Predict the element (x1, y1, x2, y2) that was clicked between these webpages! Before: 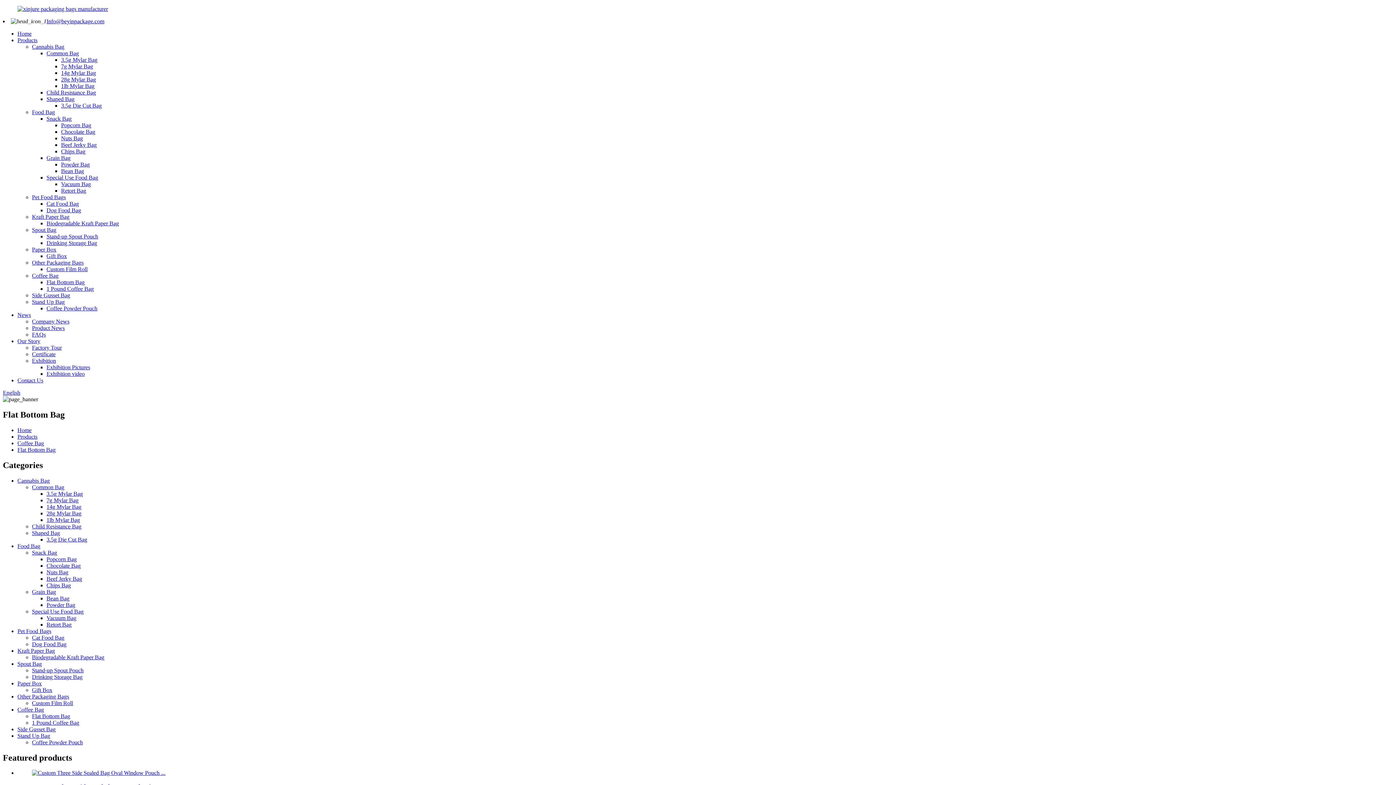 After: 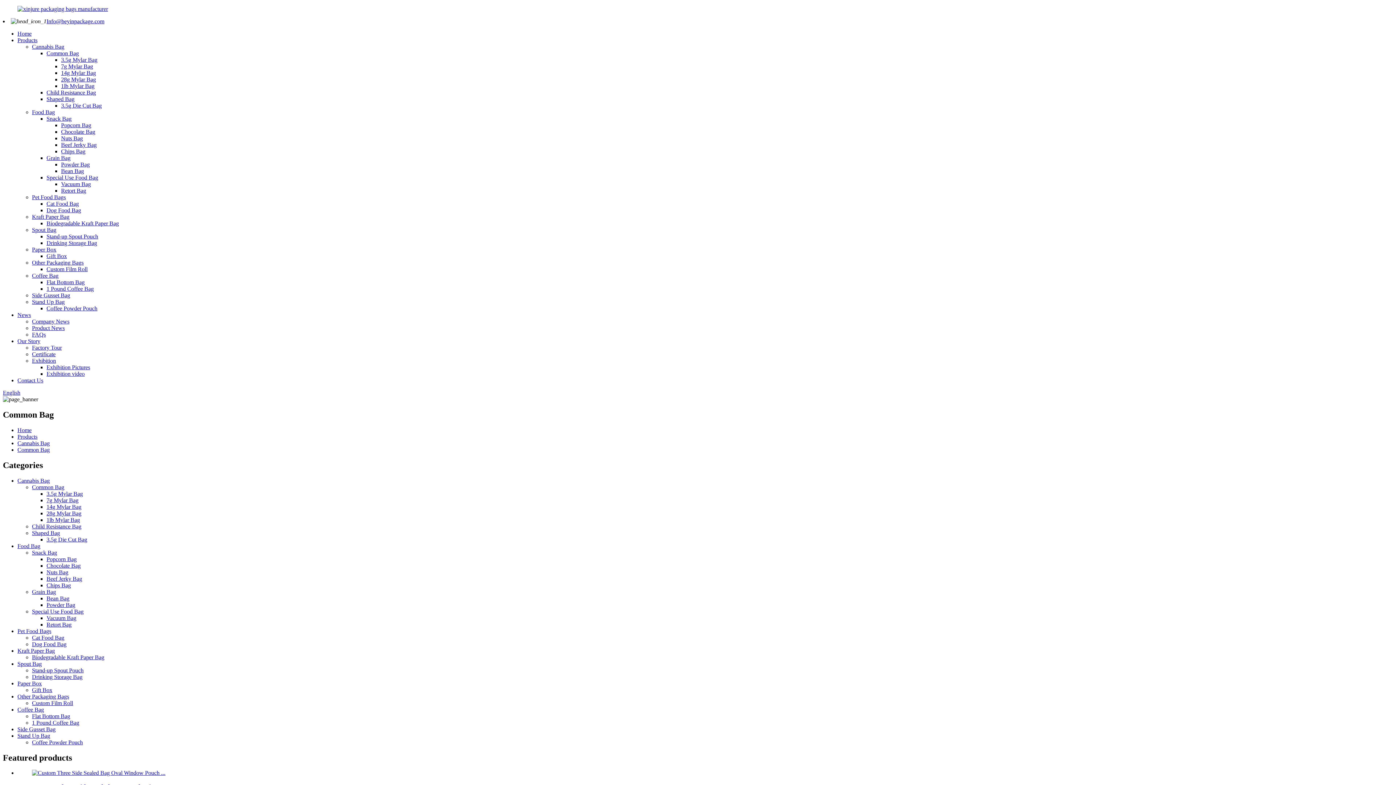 Action: label: Common Bag bbox: (46, 50, 78, 56)